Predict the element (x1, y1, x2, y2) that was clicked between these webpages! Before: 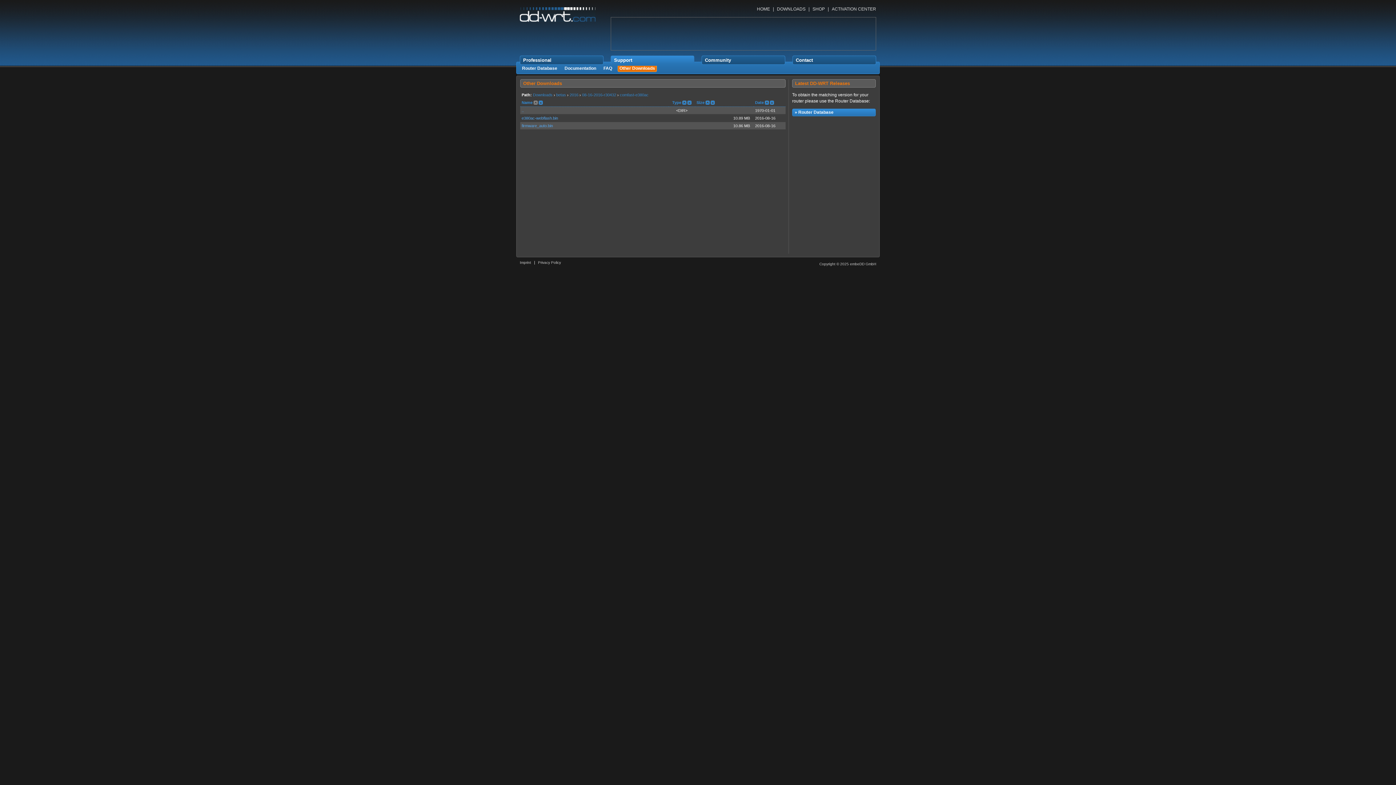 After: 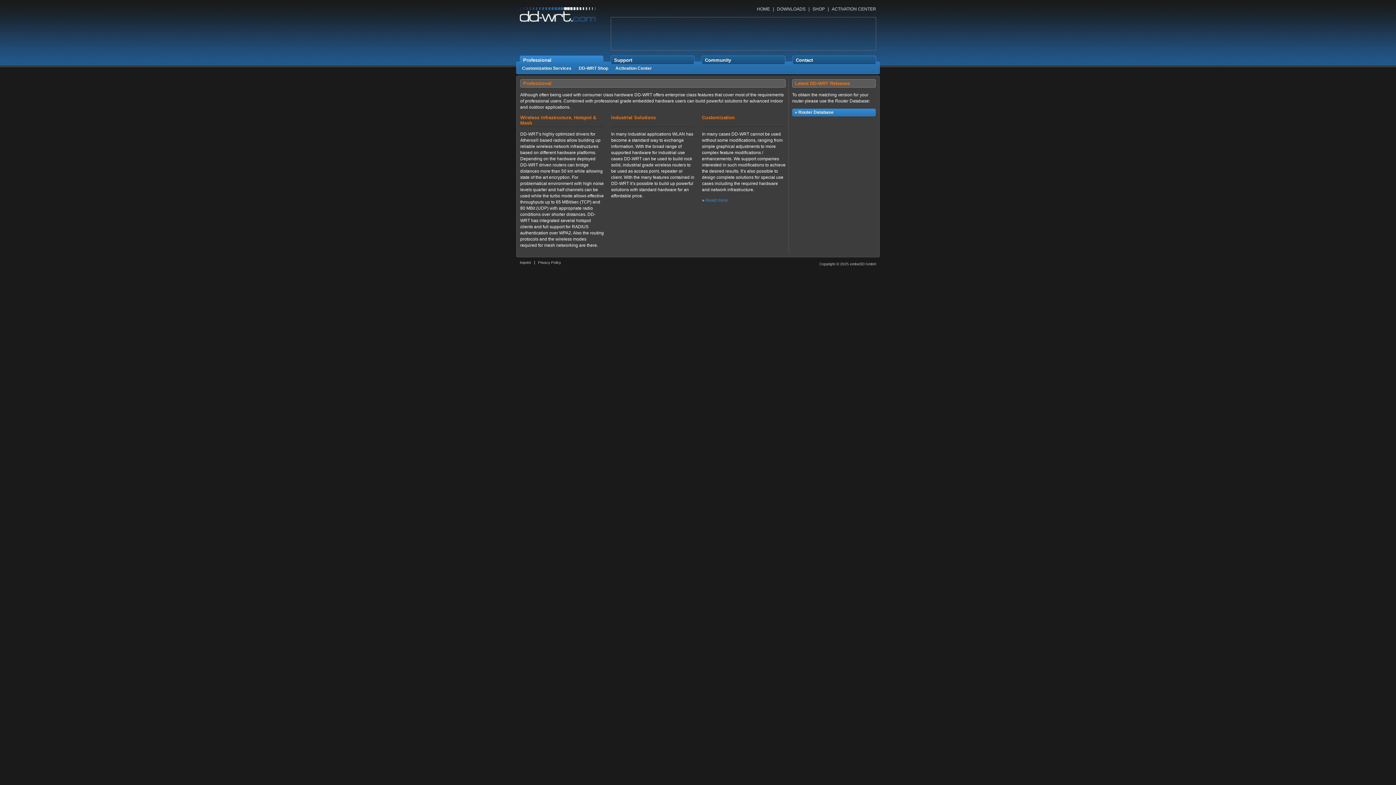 Action: bbox: (523, 56, 600, 64) label: Professional